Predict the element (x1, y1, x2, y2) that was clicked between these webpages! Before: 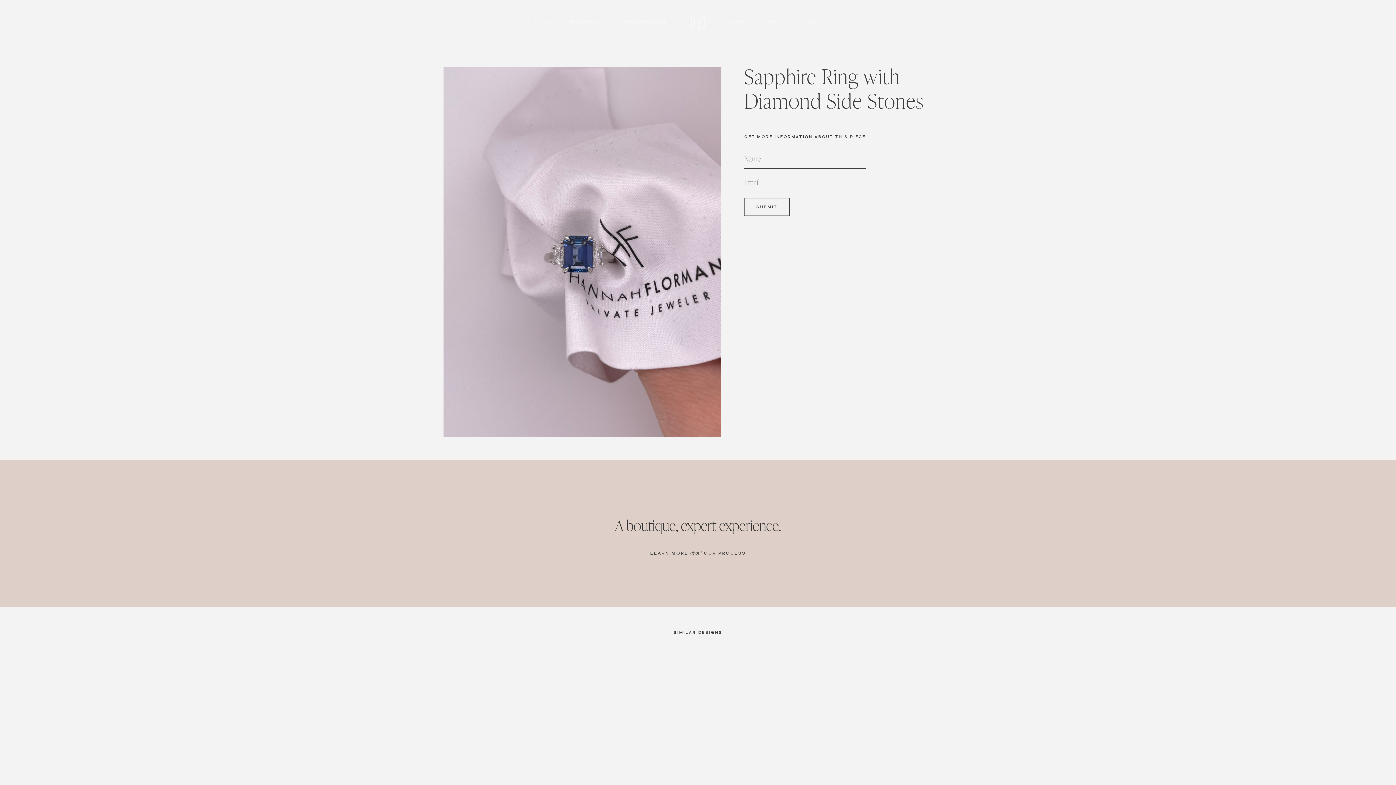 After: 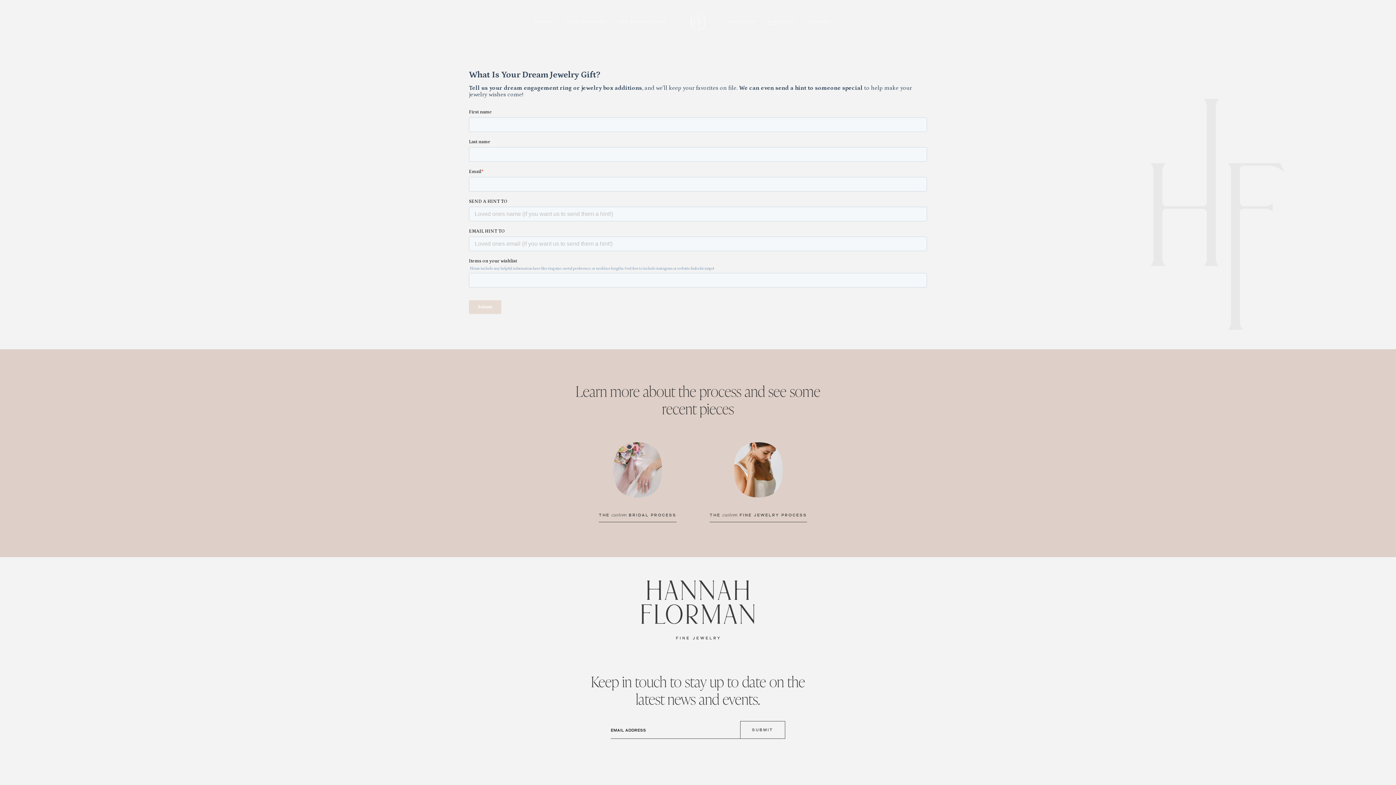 Action: label: WISH LIST bbox: (761, 13, 801, 30)